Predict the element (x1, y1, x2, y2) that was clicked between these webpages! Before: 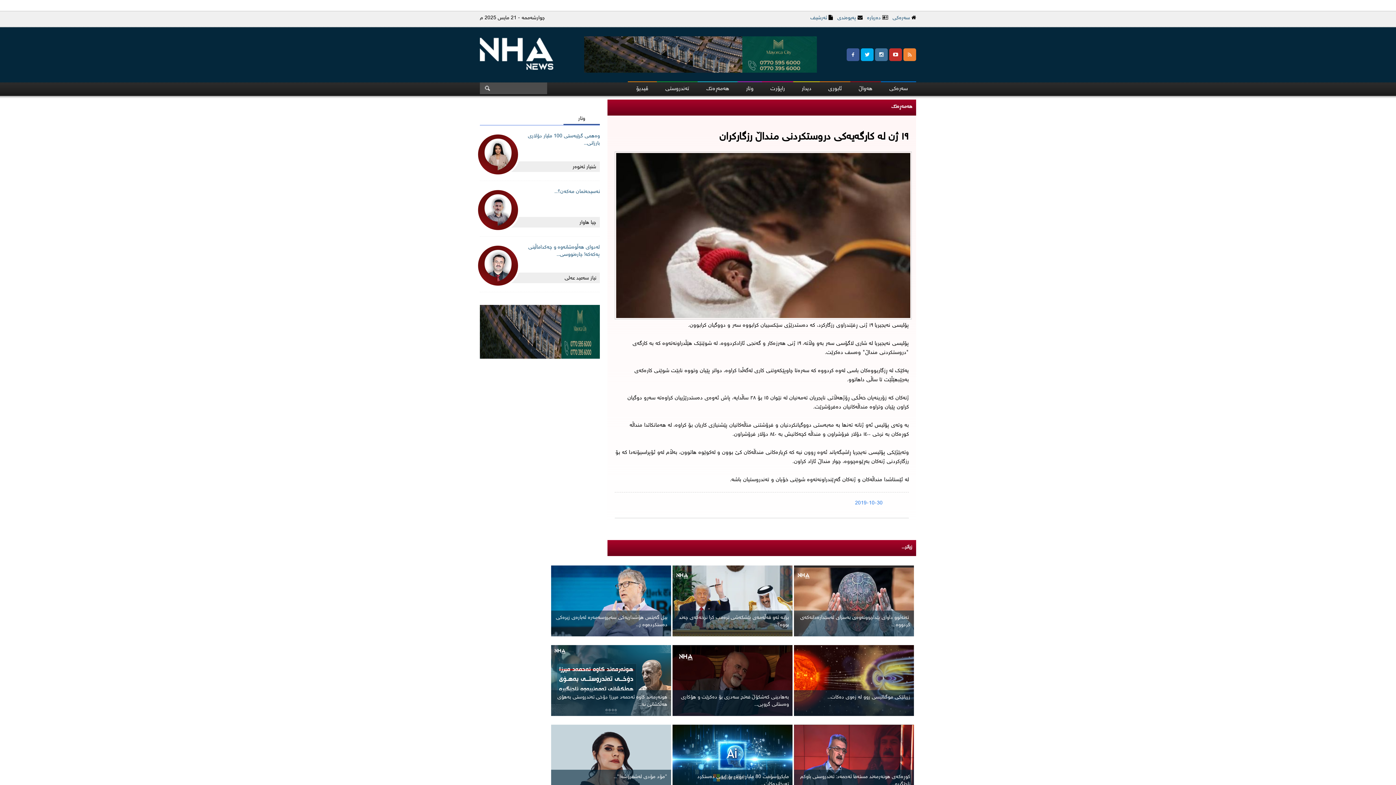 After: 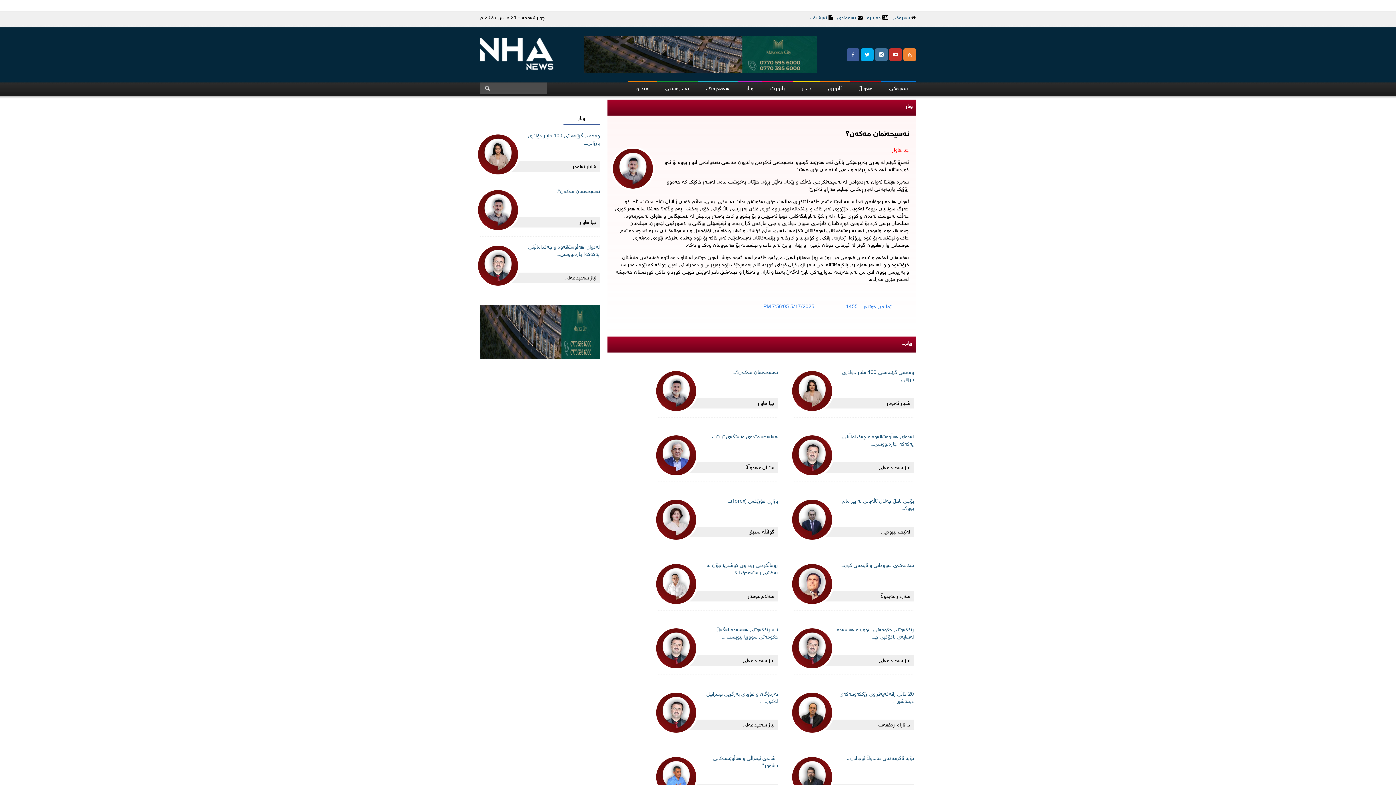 Action: bbox: (476, 227, 520, 234)